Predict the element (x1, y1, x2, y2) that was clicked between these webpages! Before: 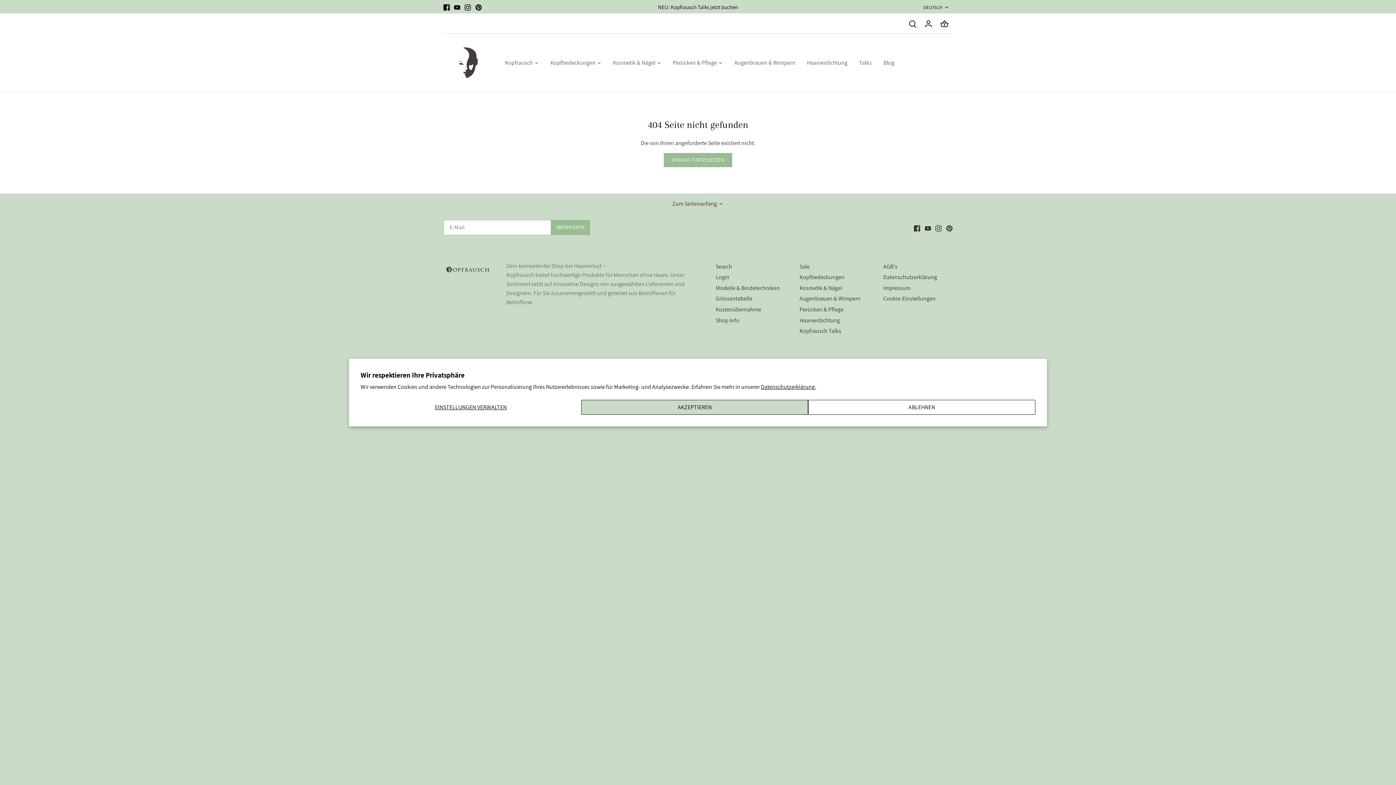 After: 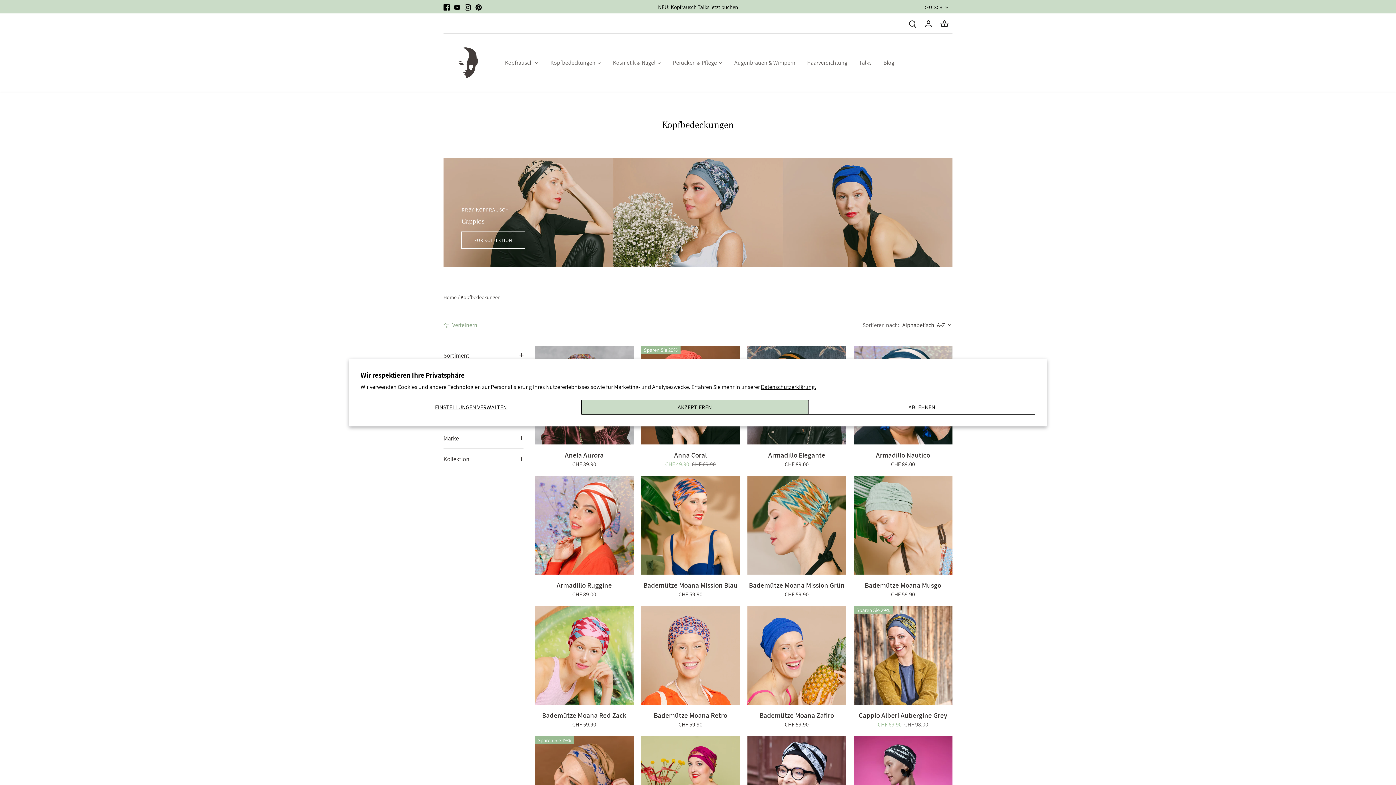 Action: label: Kopfbedeckungen bbox: (544, 53, 601, 72)